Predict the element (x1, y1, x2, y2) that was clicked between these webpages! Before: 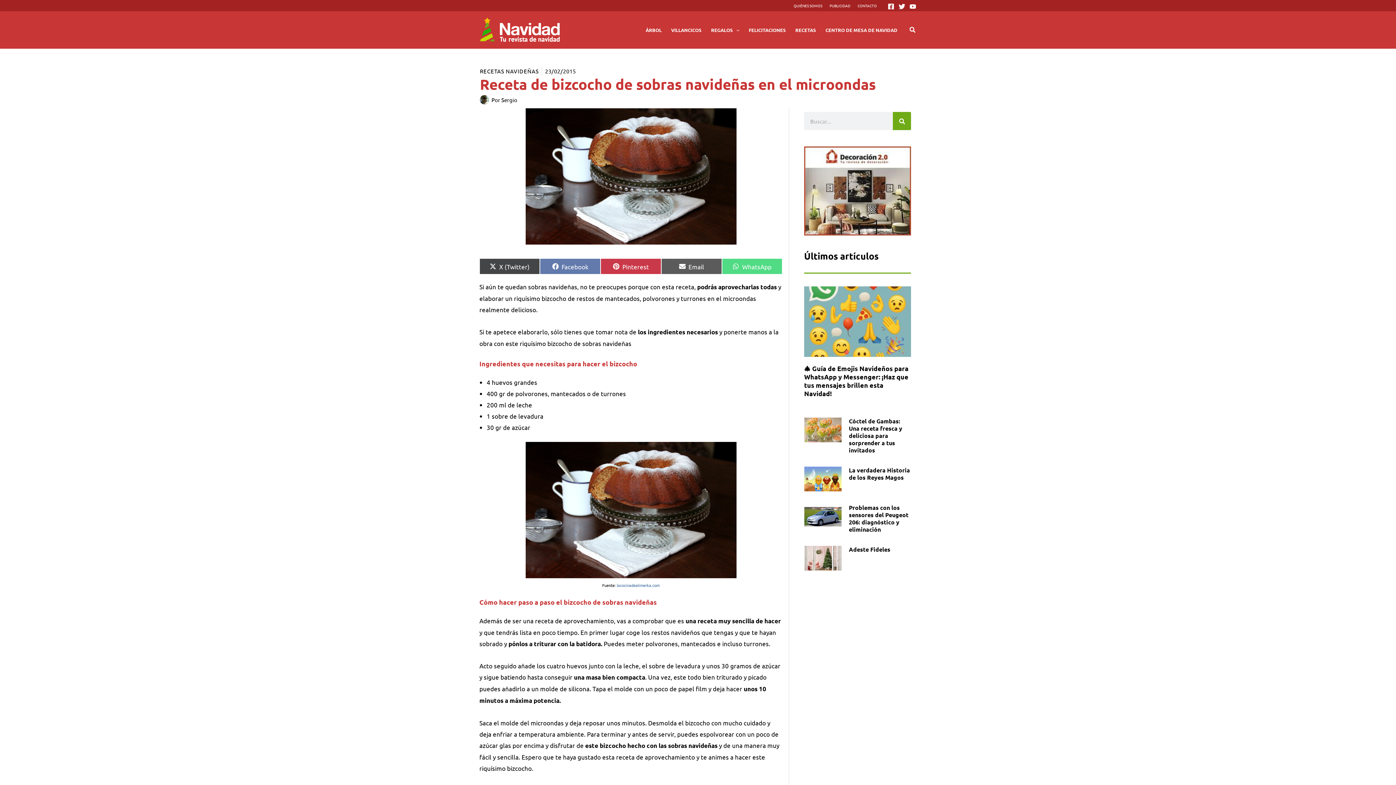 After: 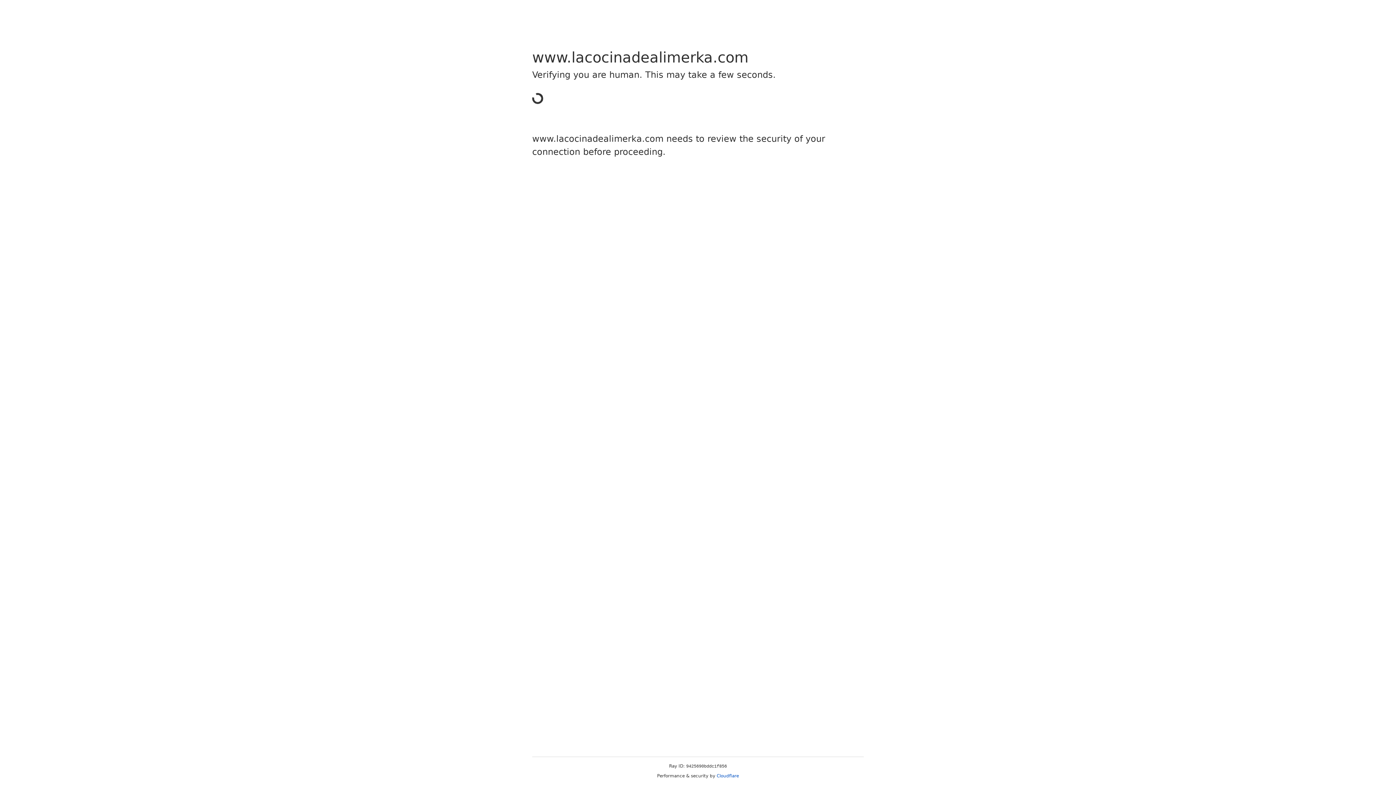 Action: label: lacocinadealimerka.com bbox: (616, 582, 659, 588)